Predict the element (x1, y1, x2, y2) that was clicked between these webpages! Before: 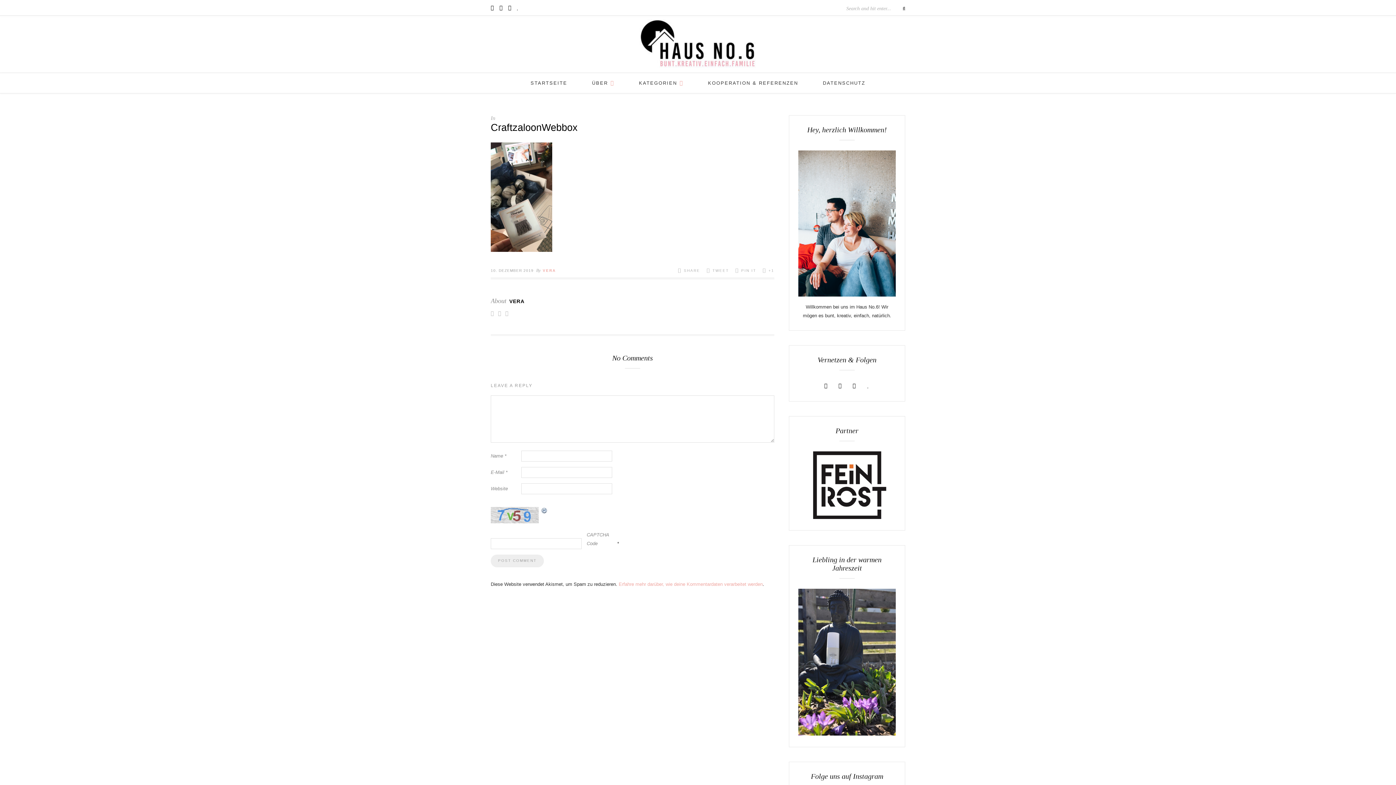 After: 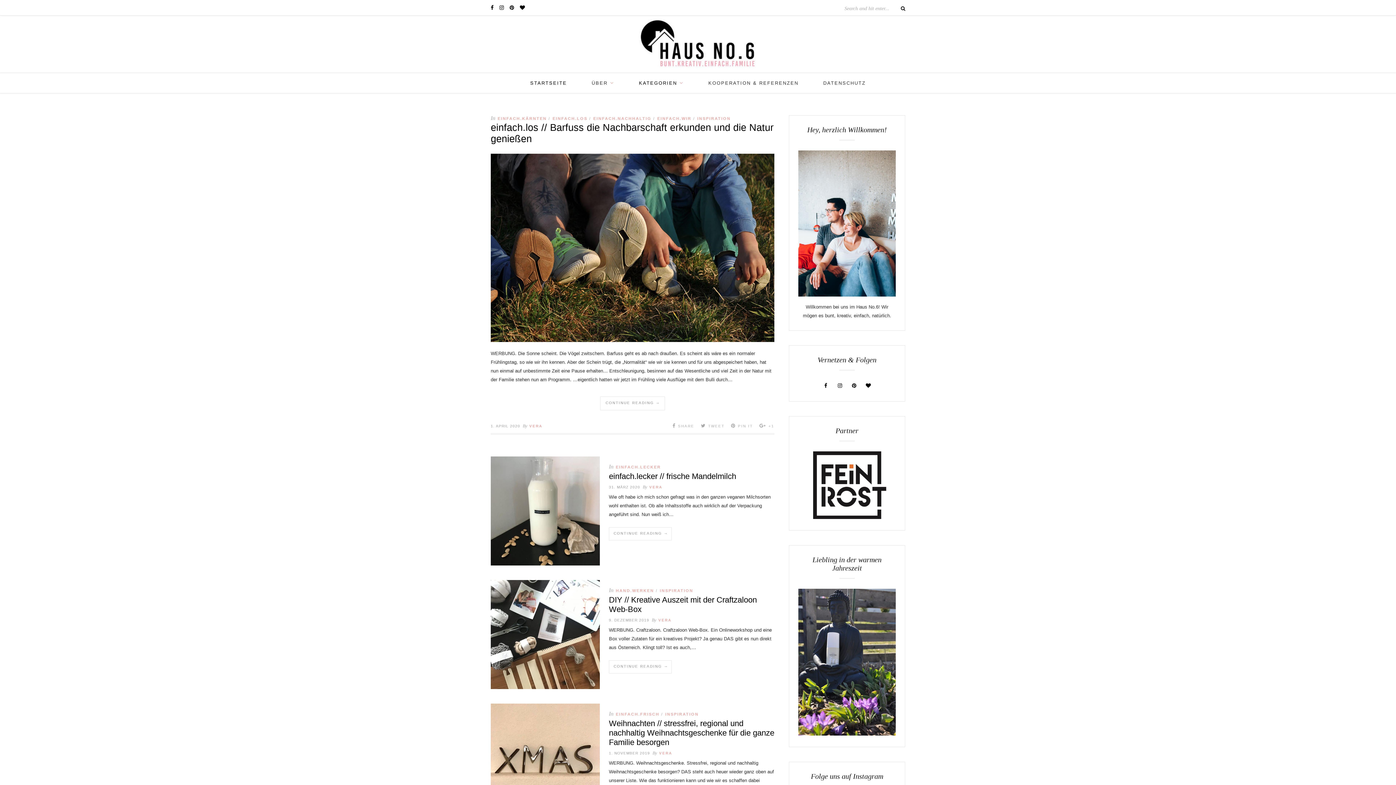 Action: bbox: (639, 73, 683, 93) label: KATEGORIEN